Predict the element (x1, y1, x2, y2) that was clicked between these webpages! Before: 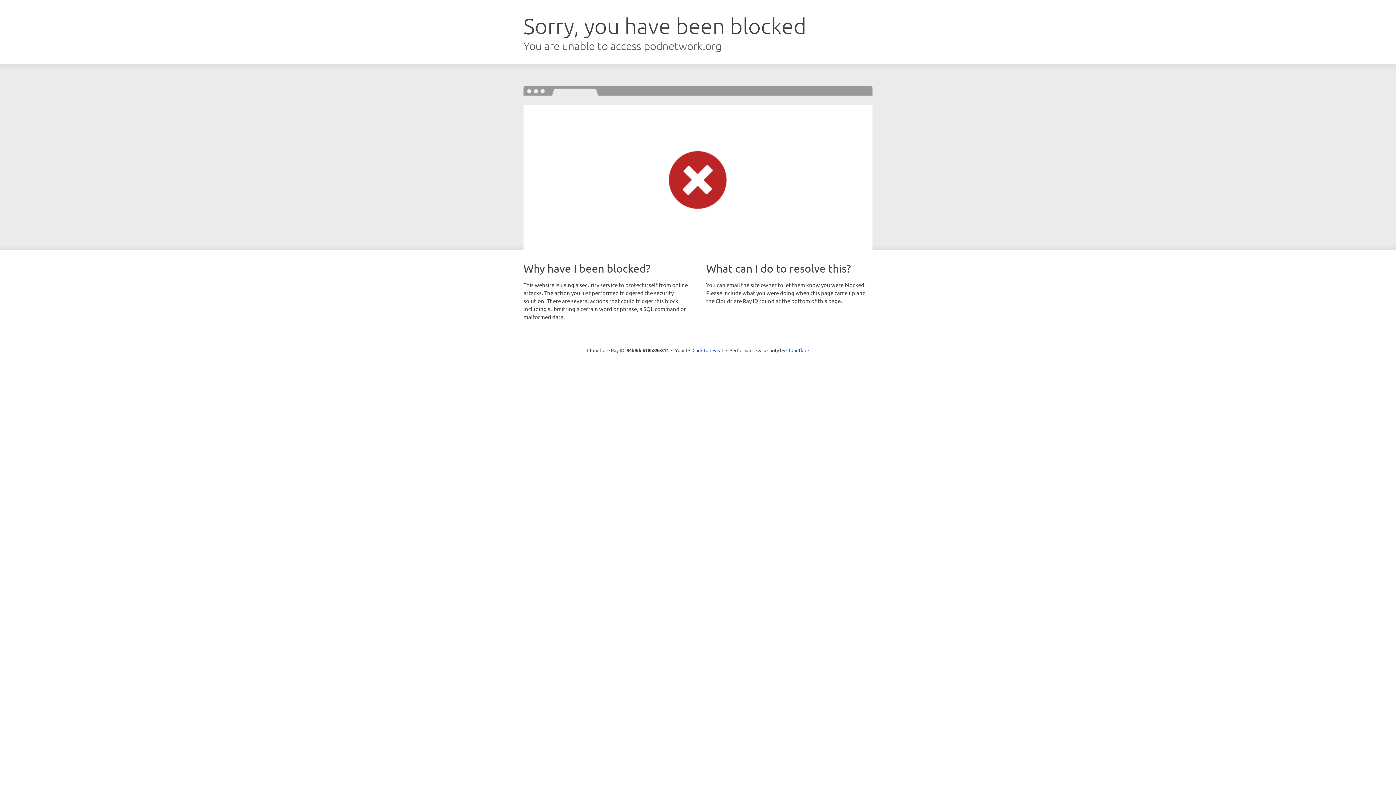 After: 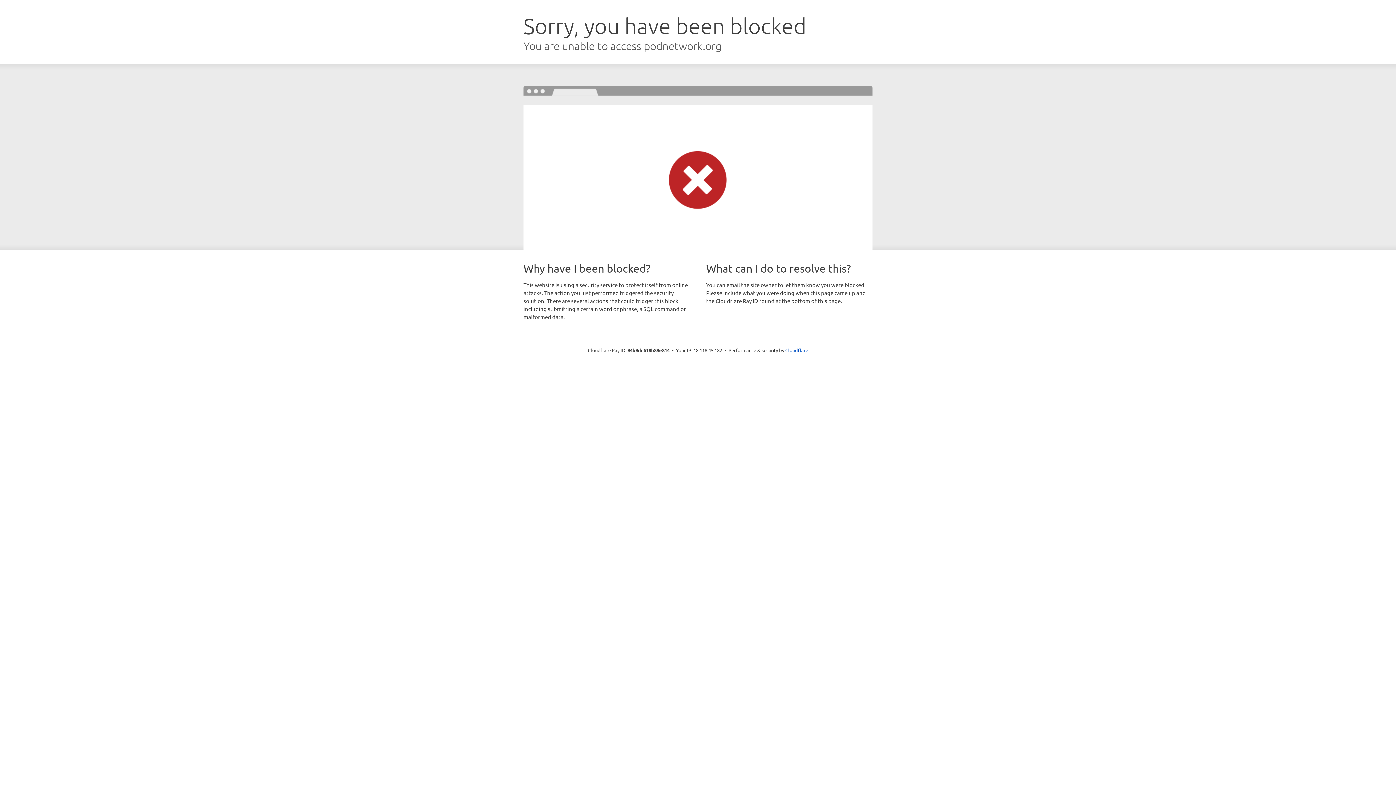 Action: bbox: (692, 346, 723, 353) label: Click to reveal